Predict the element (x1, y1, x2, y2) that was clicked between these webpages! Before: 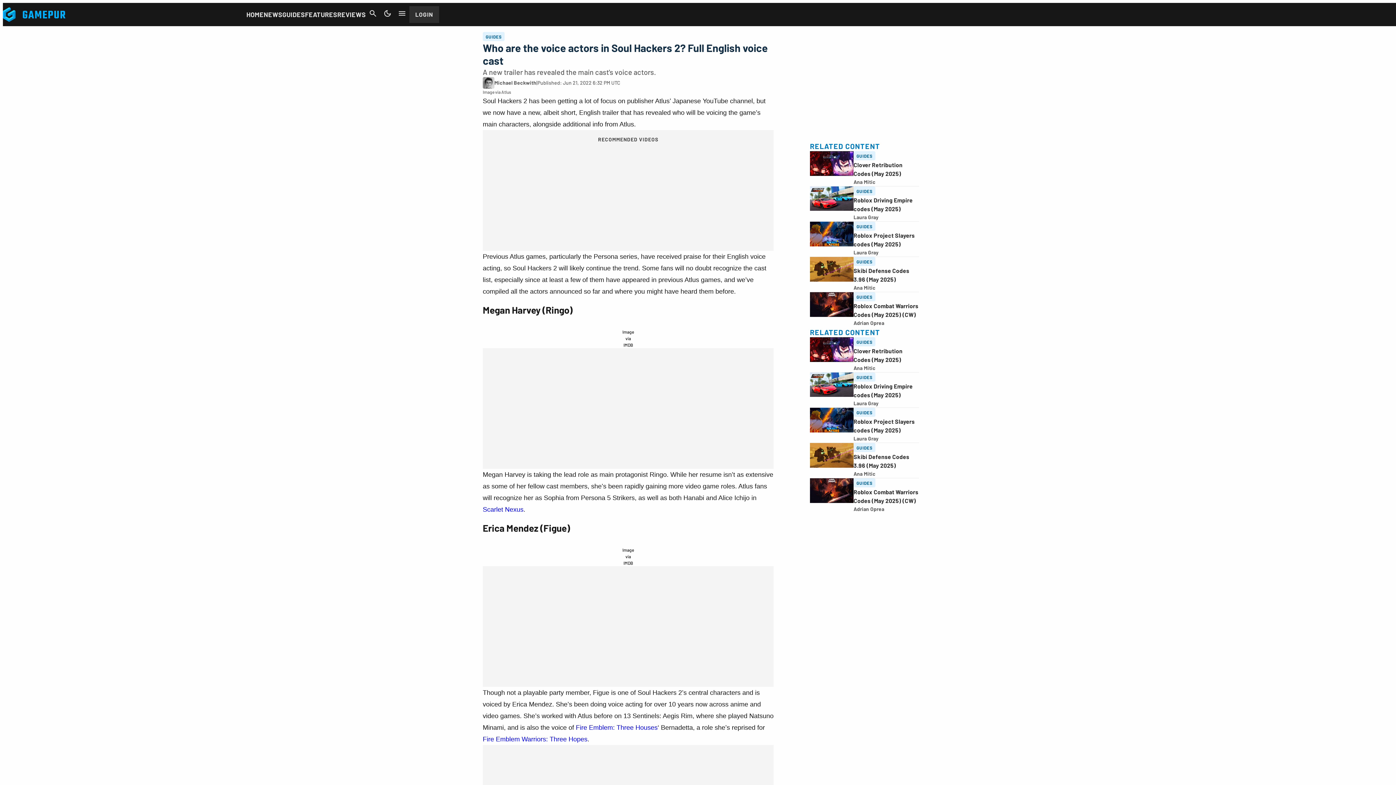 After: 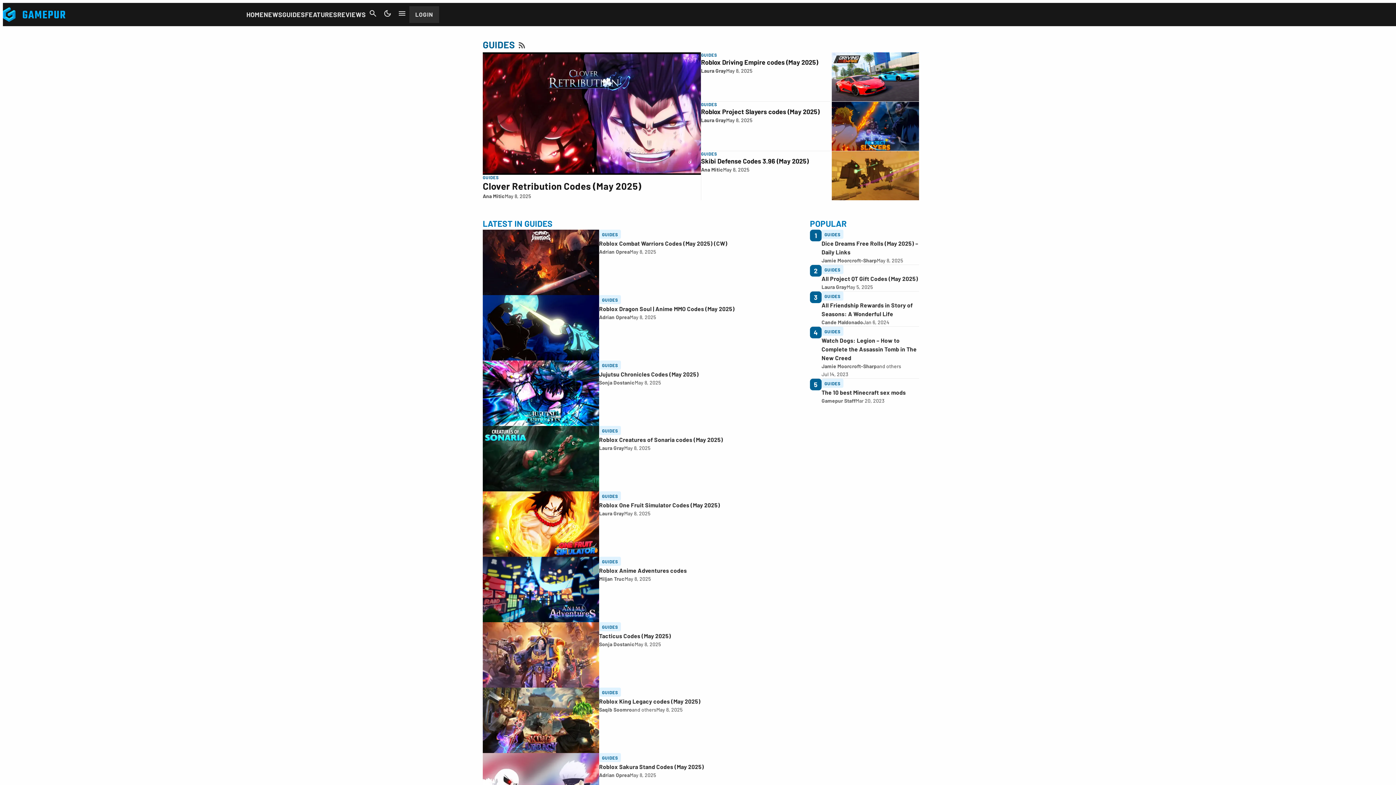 Action: label: GUIDES bbox: (853, 292, 875, 301)